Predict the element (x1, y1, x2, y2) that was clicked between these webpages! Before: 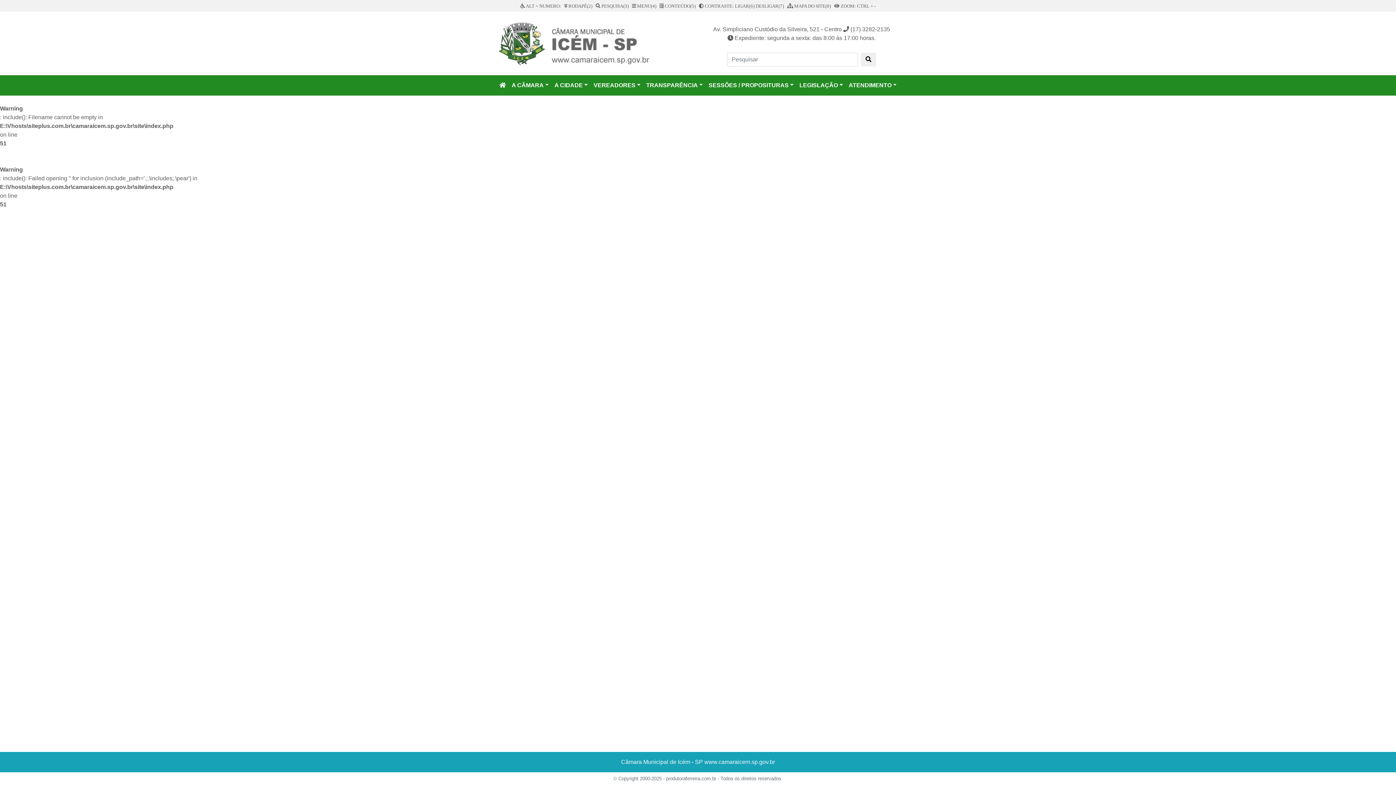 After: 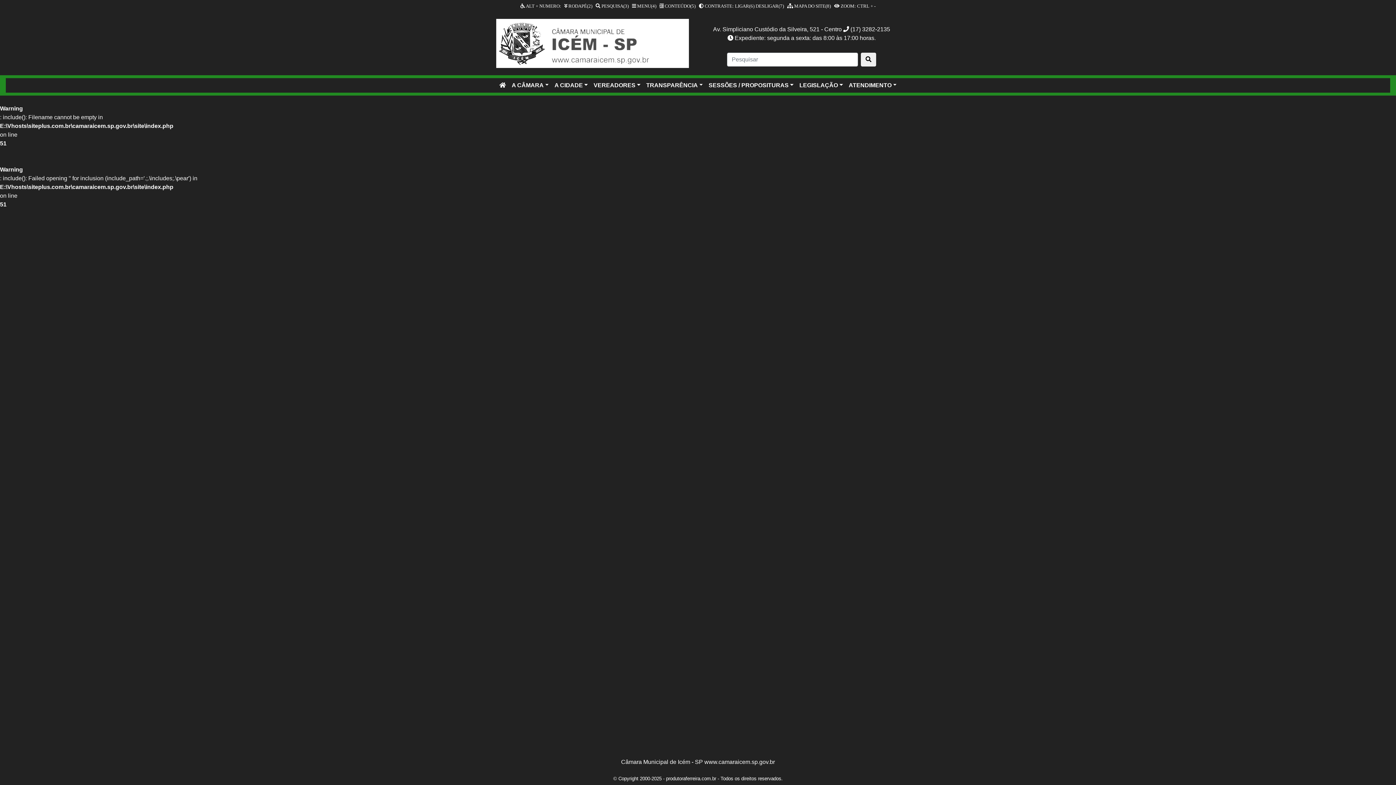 Action: label:  CONTRASTE: LIGAR(6) bbox: (699, 3, 754, 8)